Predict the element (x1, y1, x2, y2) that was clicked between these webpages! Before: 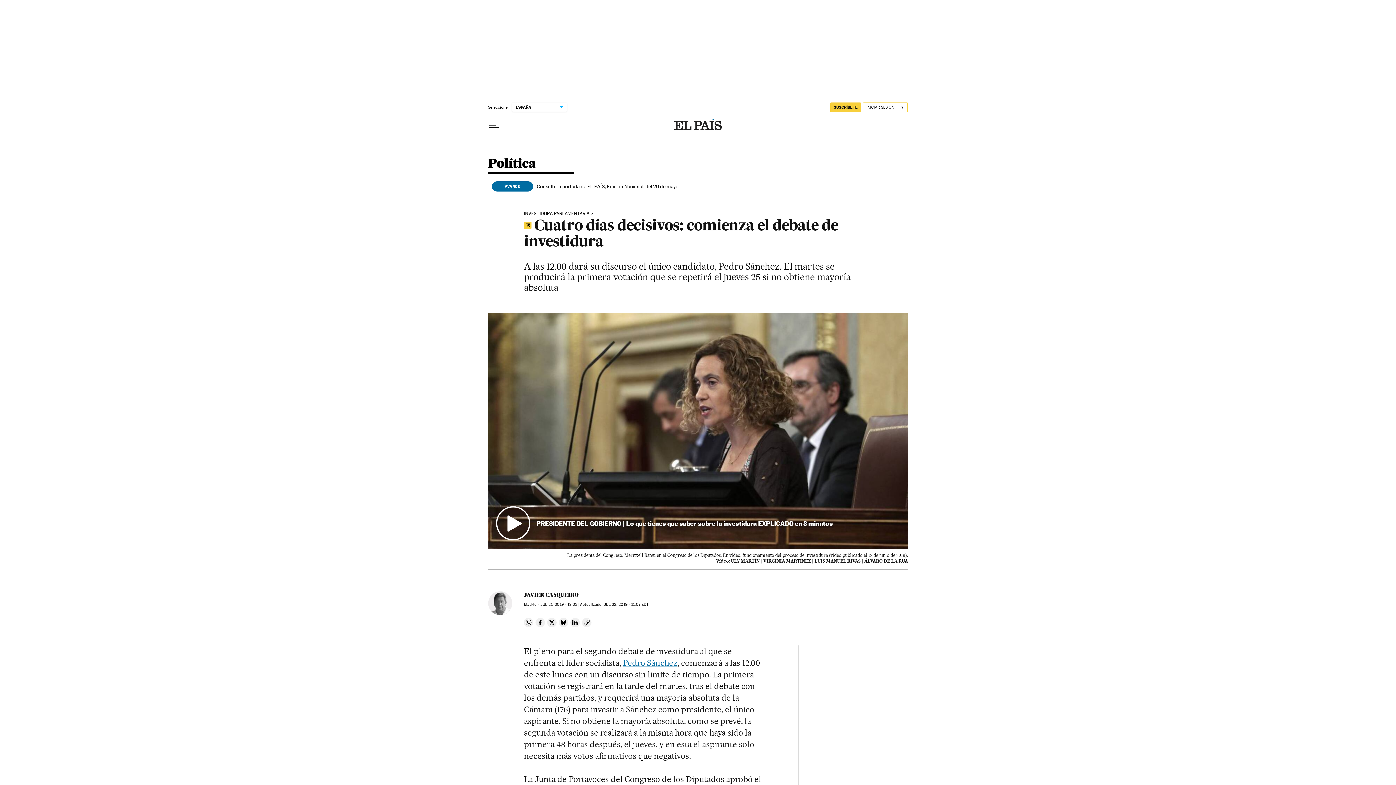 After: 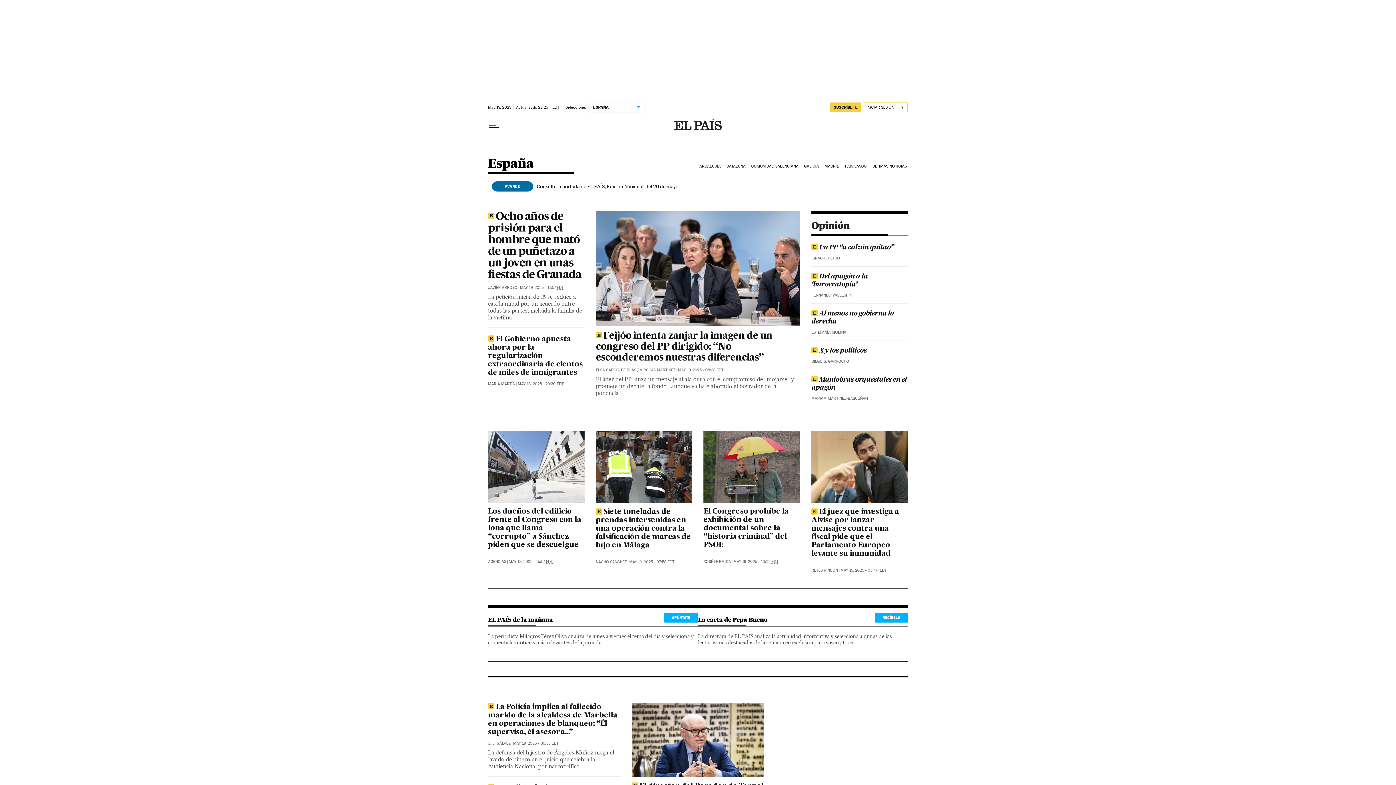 Action: label: Política bbox: (488, 157, 536, 173)